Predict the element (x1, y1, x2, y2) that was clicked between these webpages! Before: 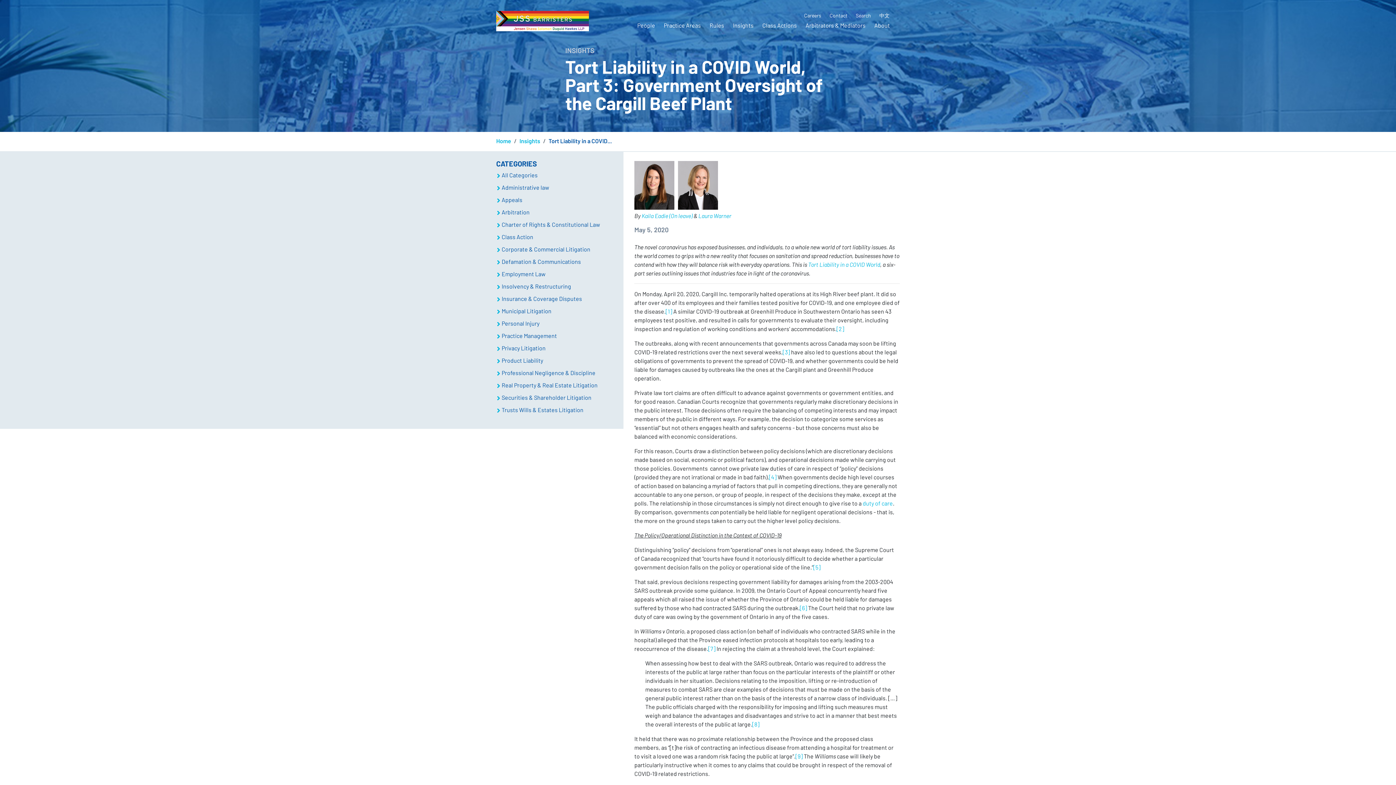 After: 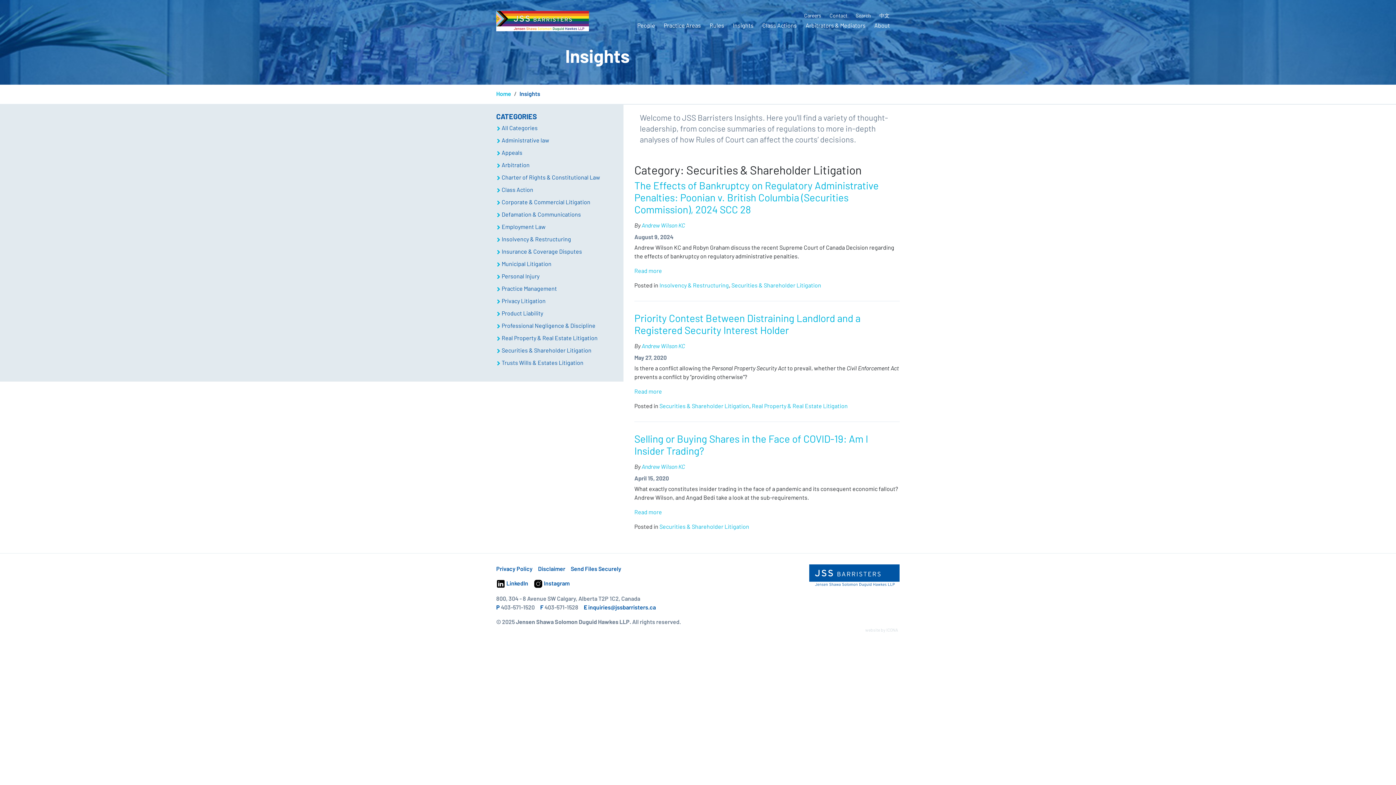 Action: bbox: (496, 393, 612, 402) label: Securities & Shareholder Litigation